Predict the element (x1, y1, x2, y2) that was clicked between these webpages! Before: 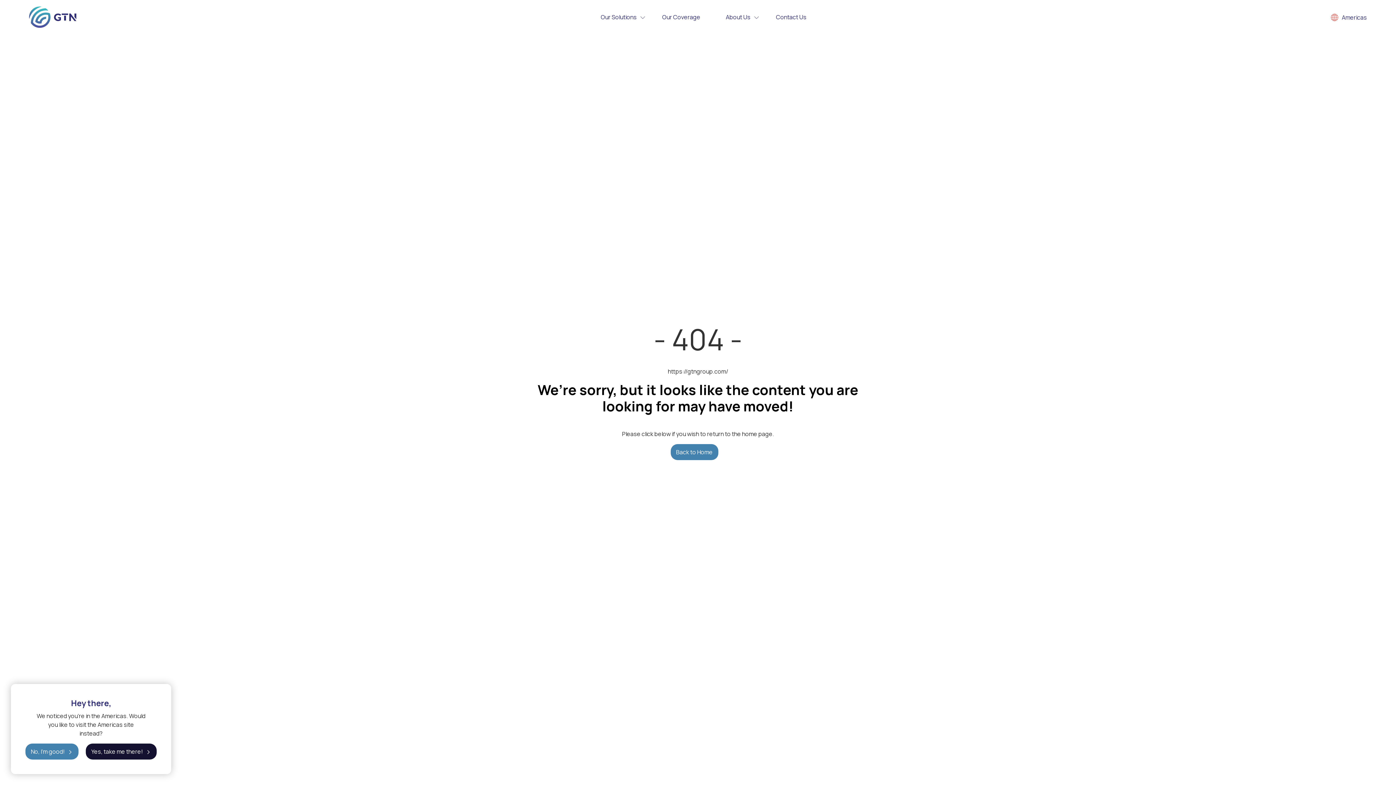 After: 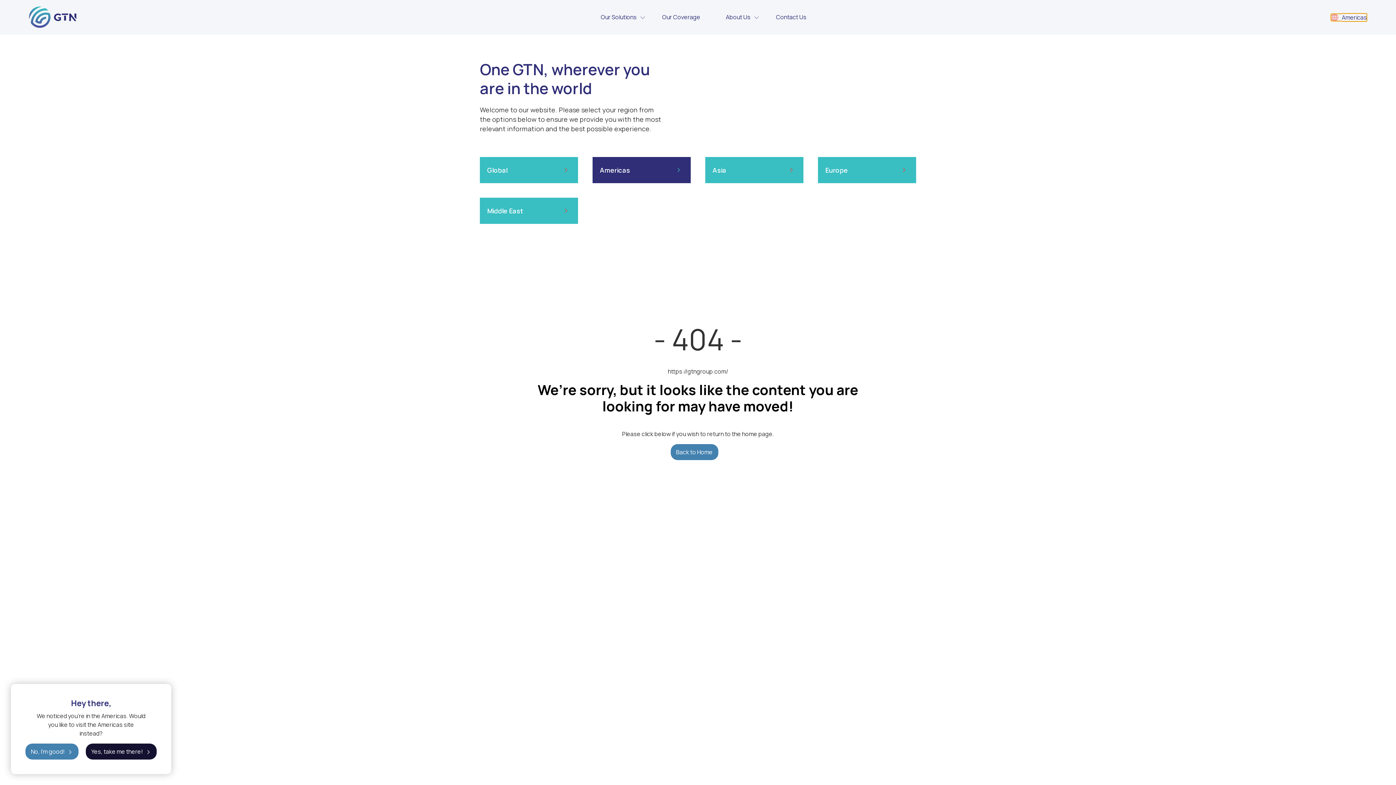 Action: bbox: (1331, 13, 1367, 20) label: Americas